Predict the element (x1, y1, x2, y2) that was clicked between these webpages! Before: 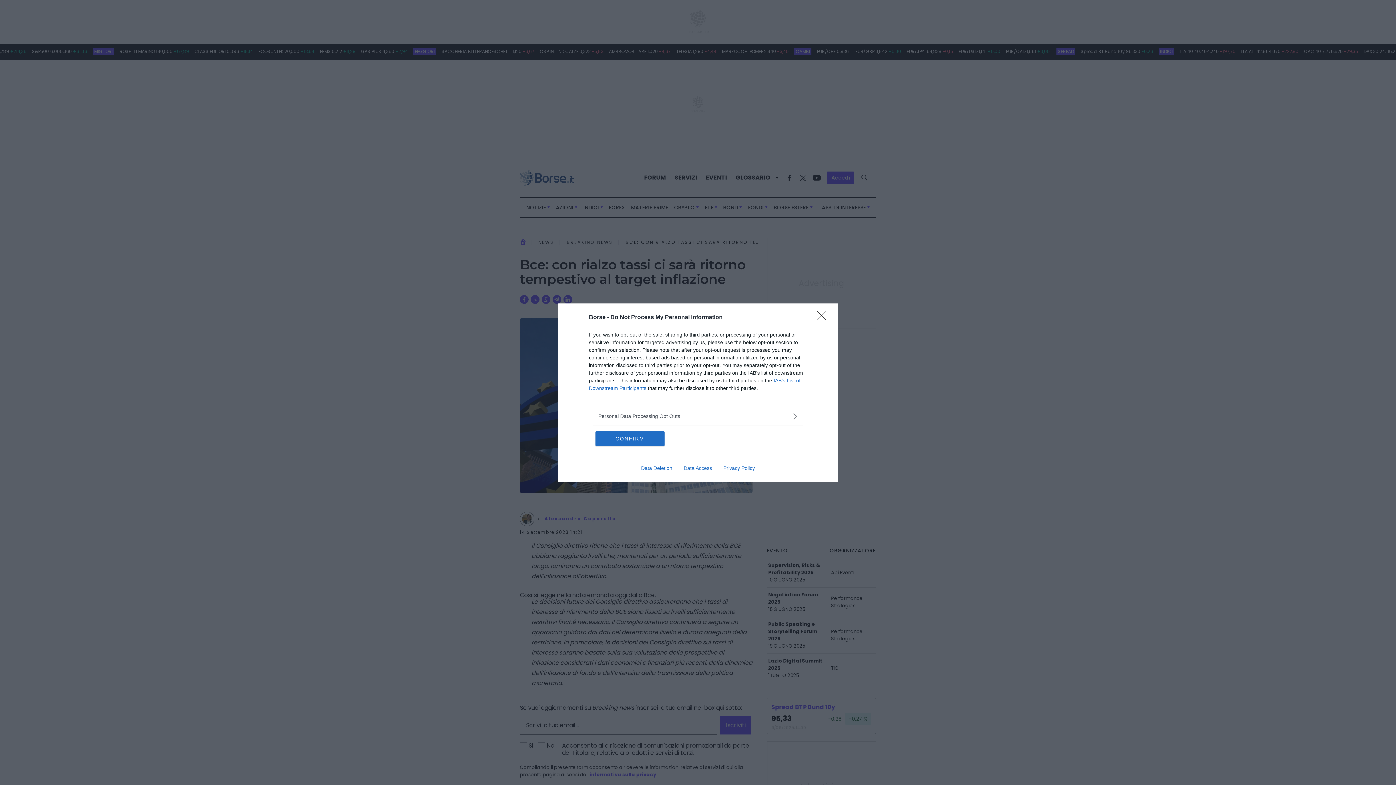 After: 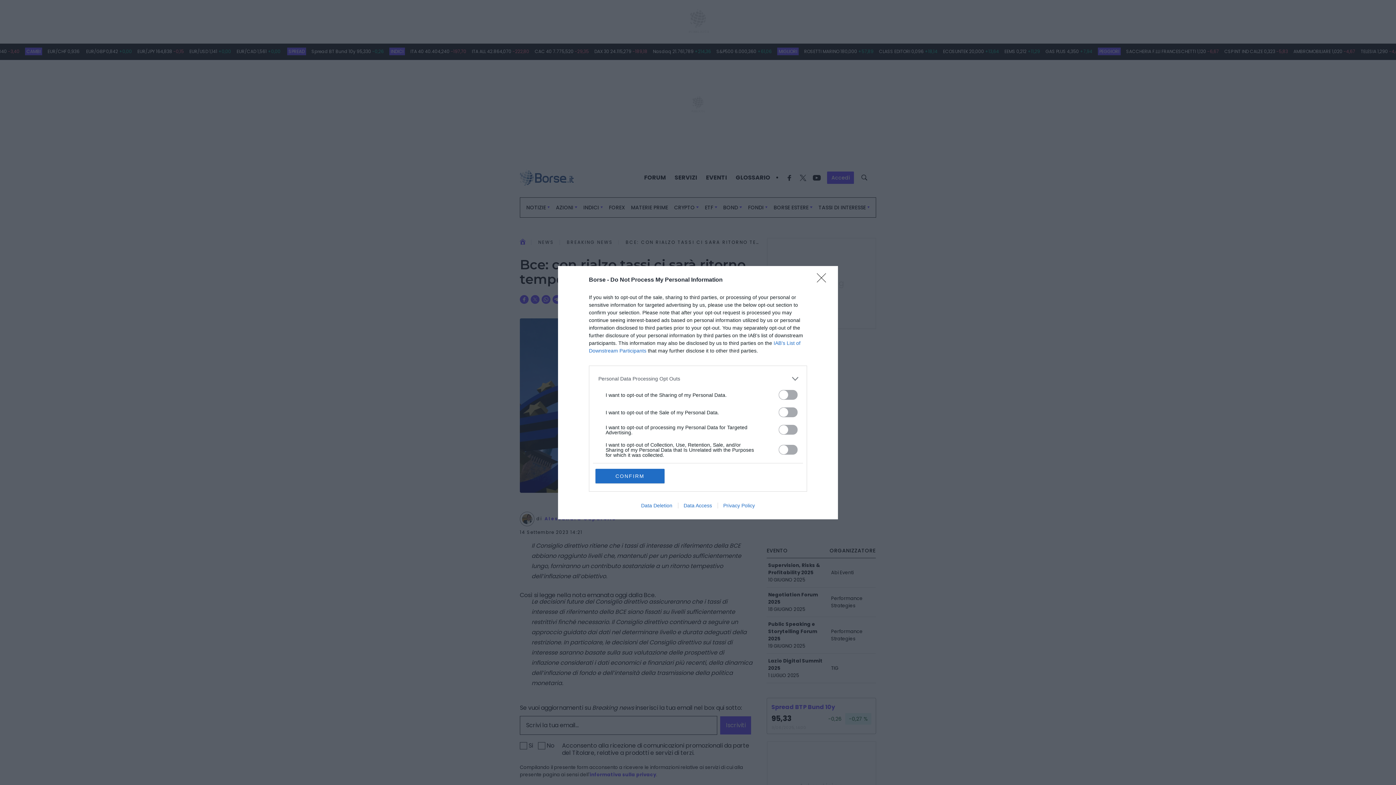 Action: bbox: (598, 412, 797, 420) label: Opt-Outs